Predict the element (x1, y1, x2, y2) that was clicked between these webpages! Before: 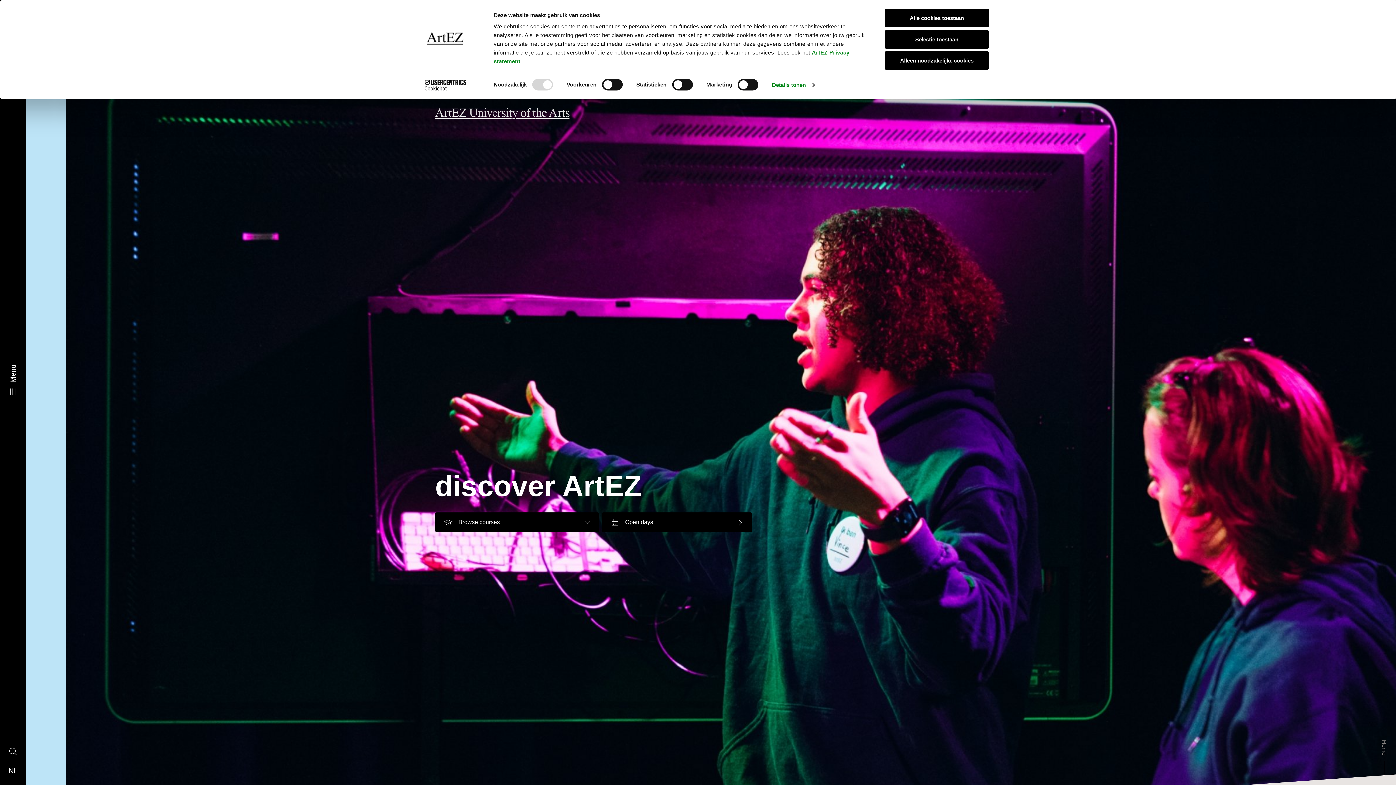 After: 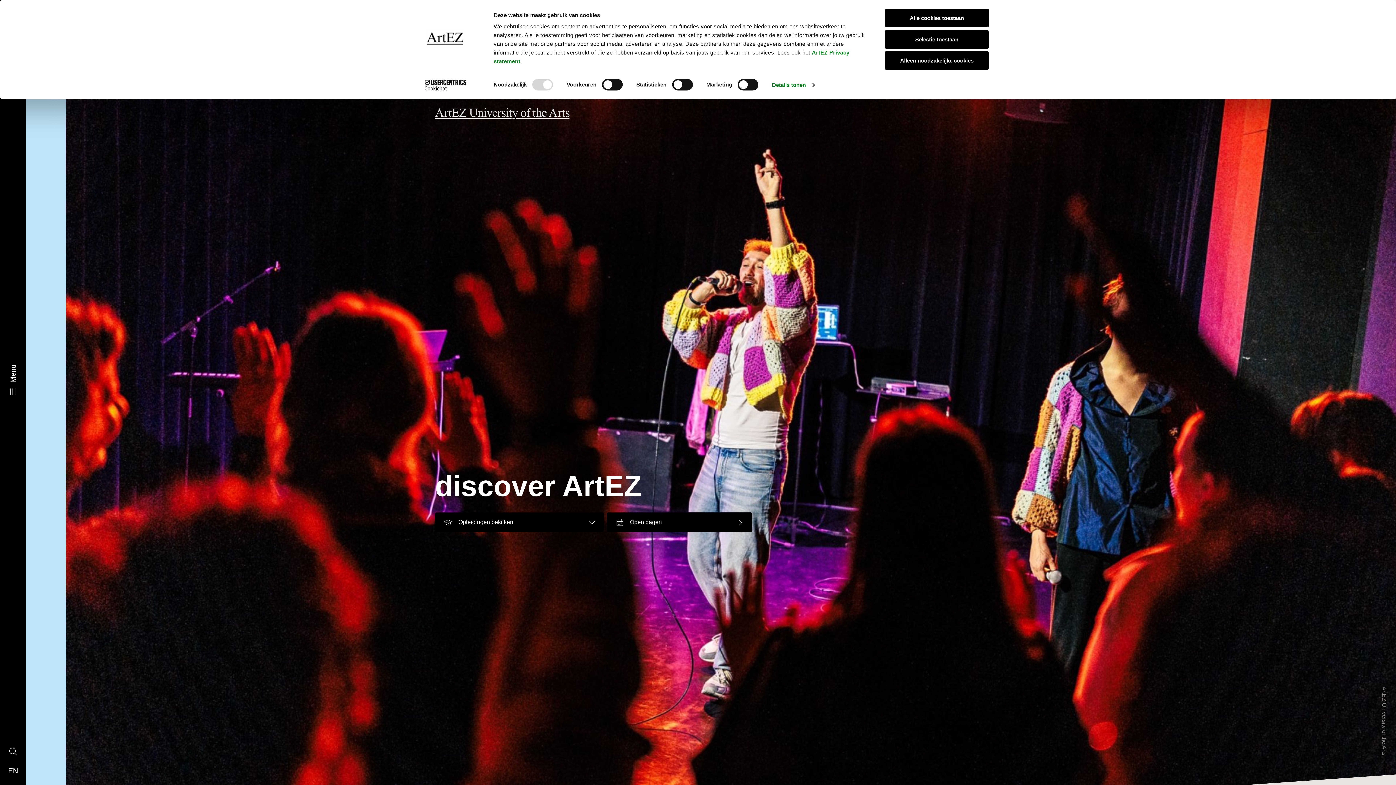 Action: bbox: (8, 765, 17, 776) label: NL